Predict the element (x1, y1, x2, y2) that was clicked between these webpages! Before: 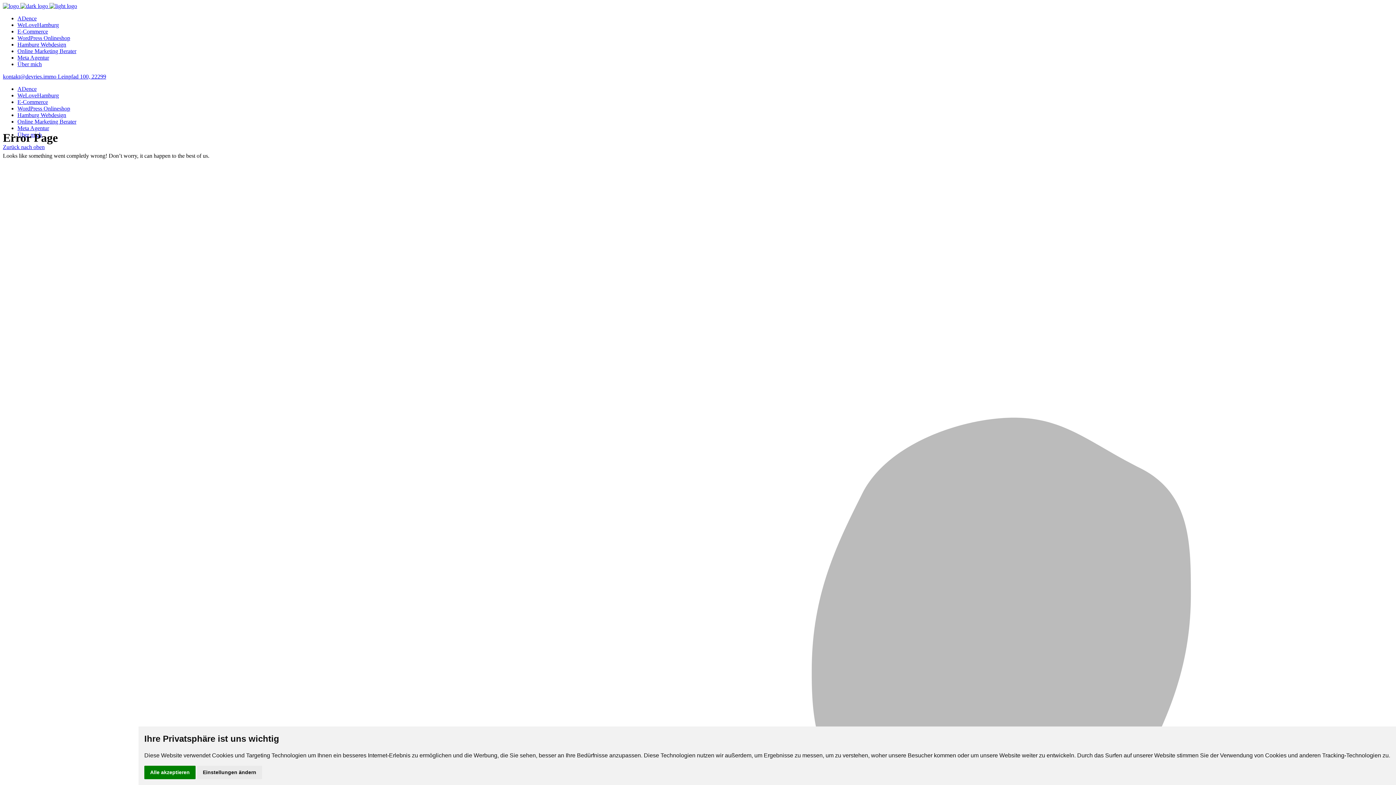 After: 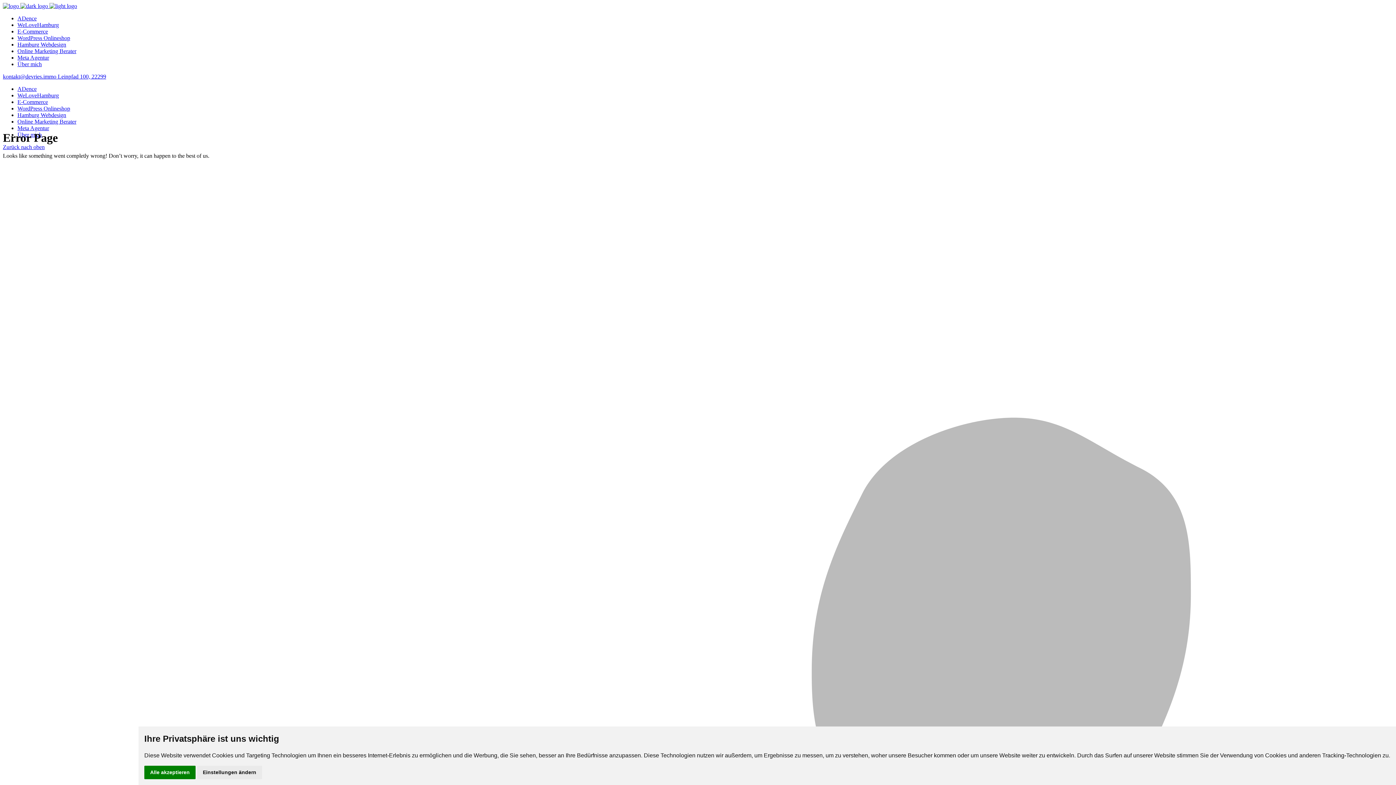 Action: bbox: (2, 144, 44, 150) label: Zurück nach oben